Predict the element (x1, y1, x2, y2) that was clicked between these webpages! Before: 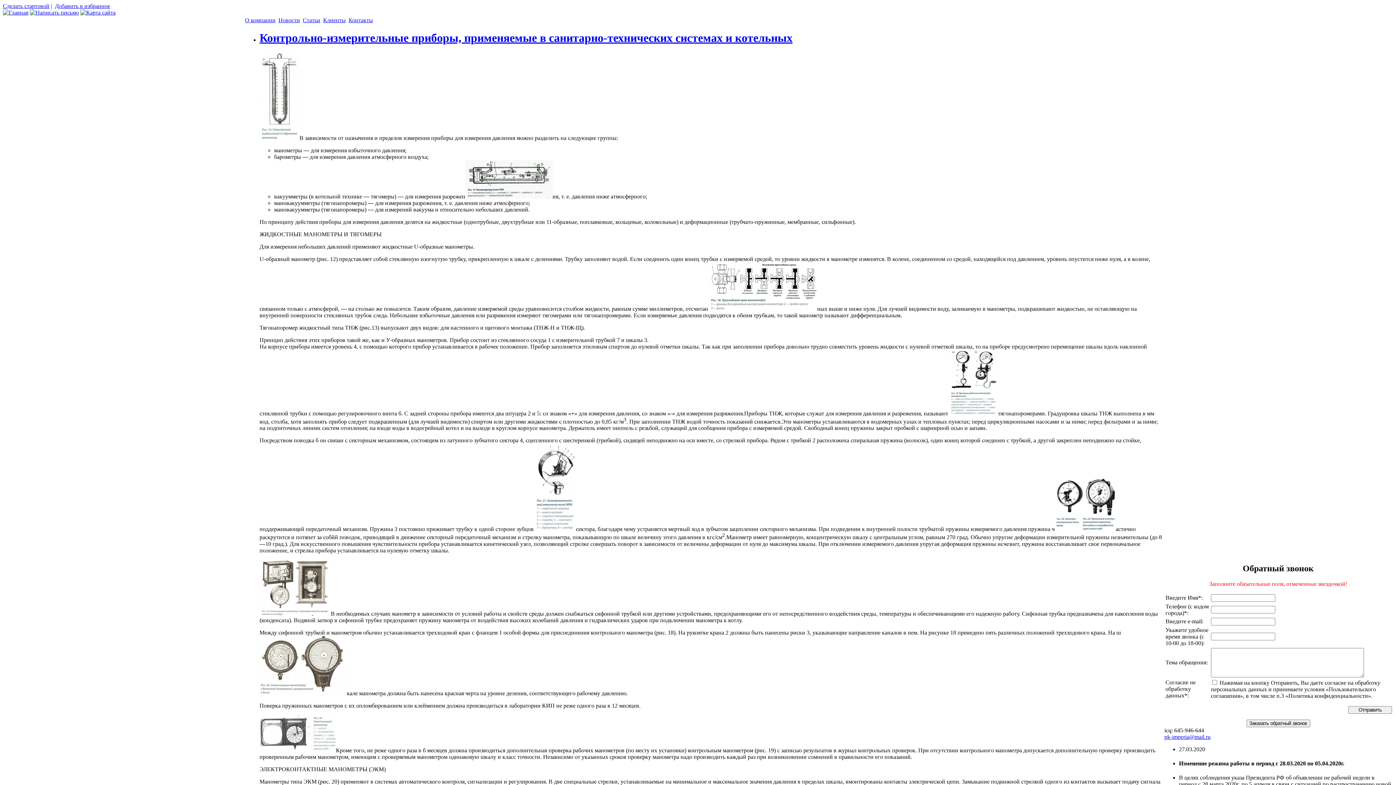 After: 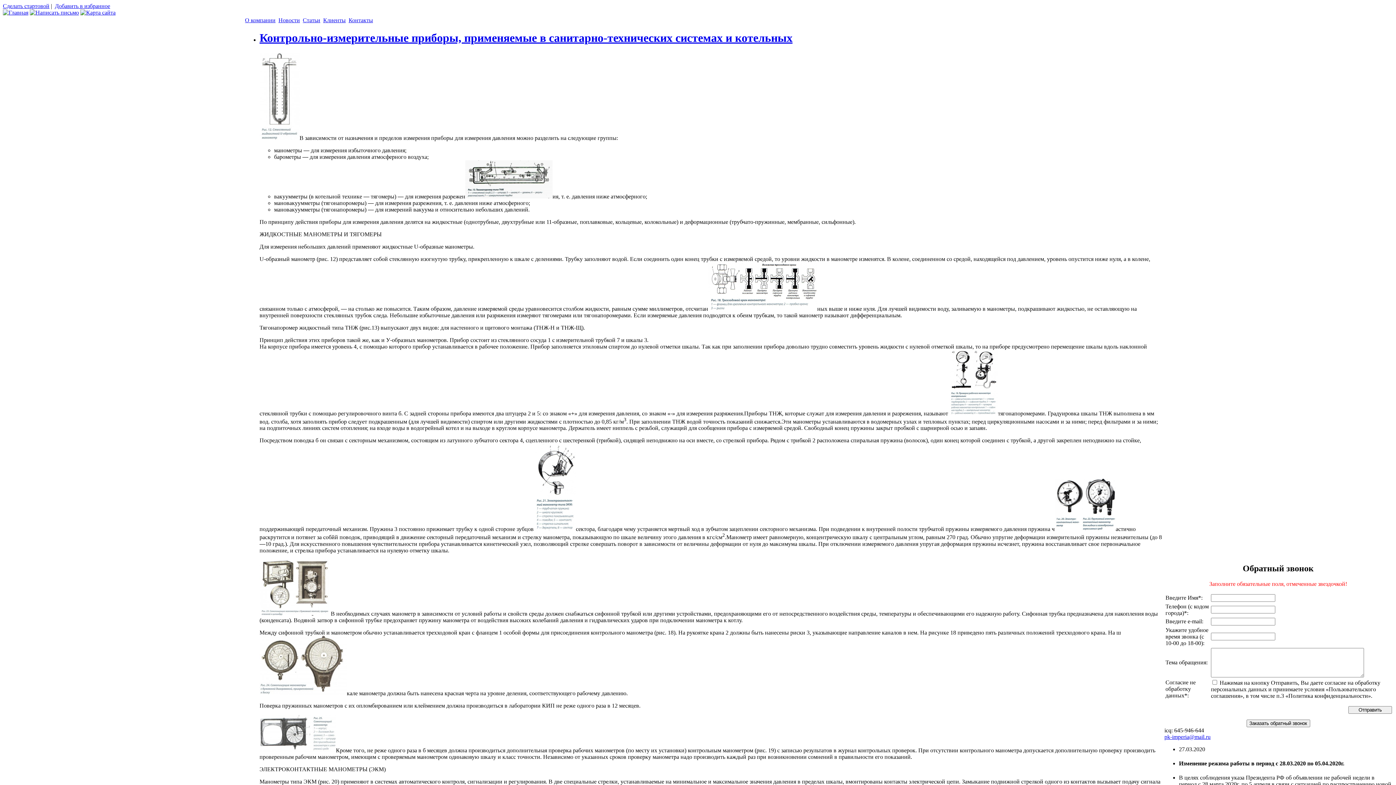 Action: bbox: (29, 9, 78, 15)